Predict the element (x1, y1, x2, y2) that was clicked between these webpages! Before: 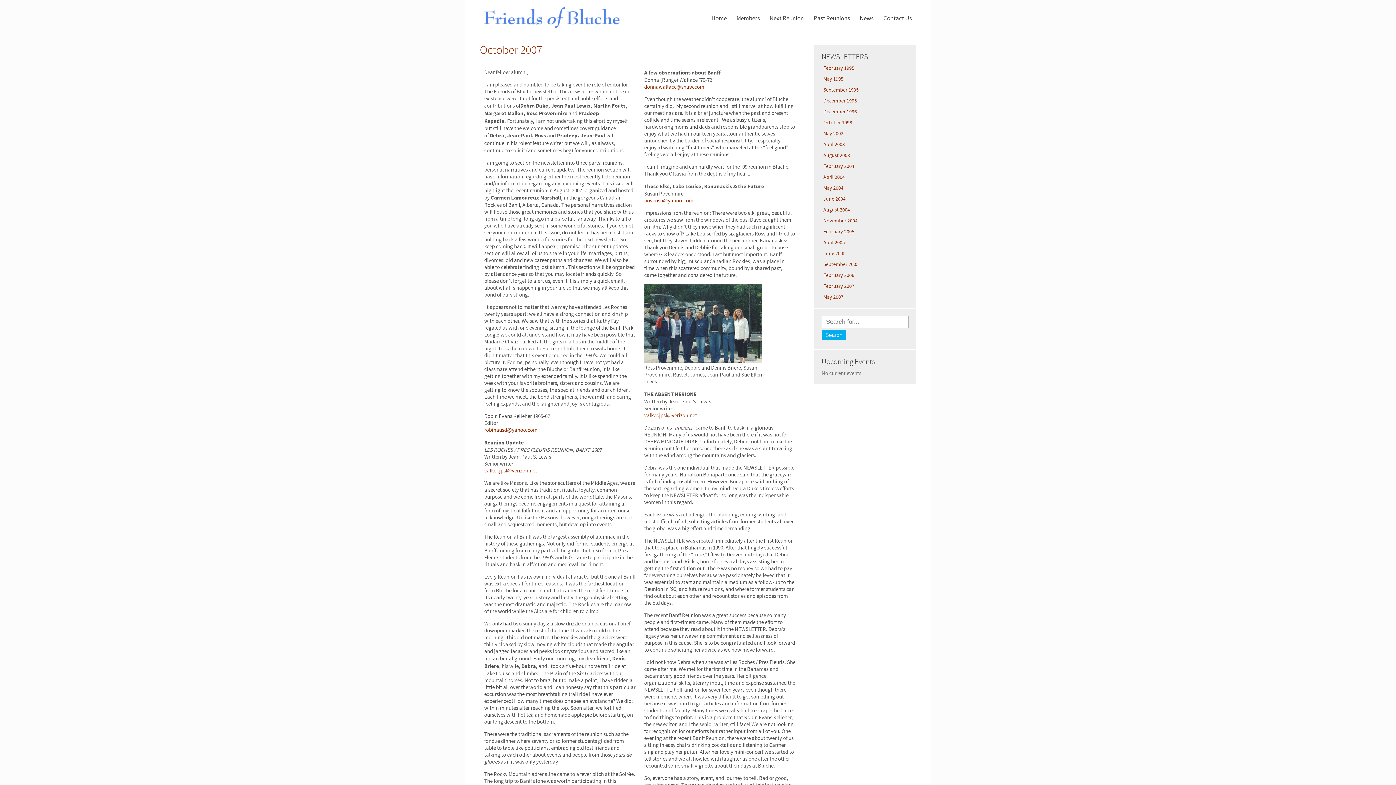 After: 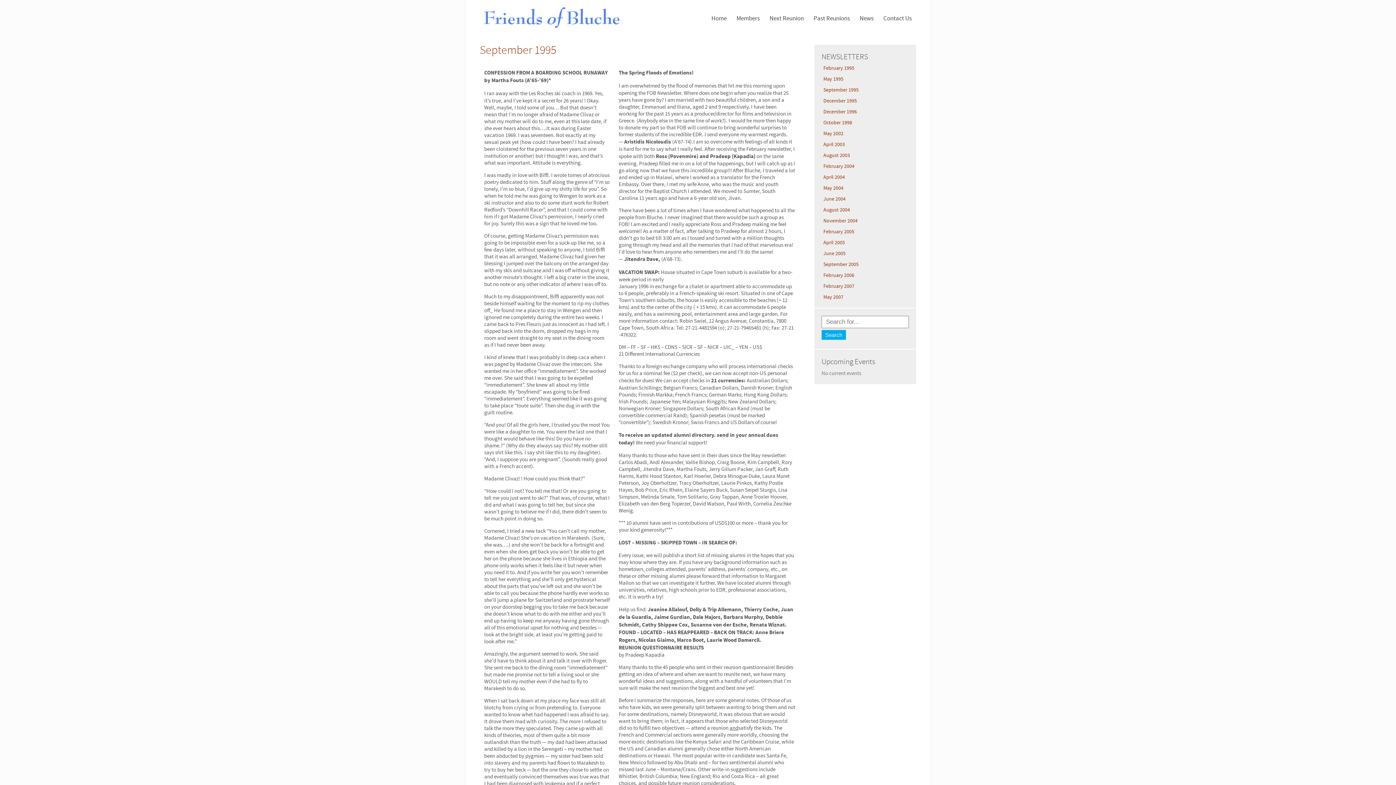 Action: label: September 1995 bbox: (823, 86, 858, 93)